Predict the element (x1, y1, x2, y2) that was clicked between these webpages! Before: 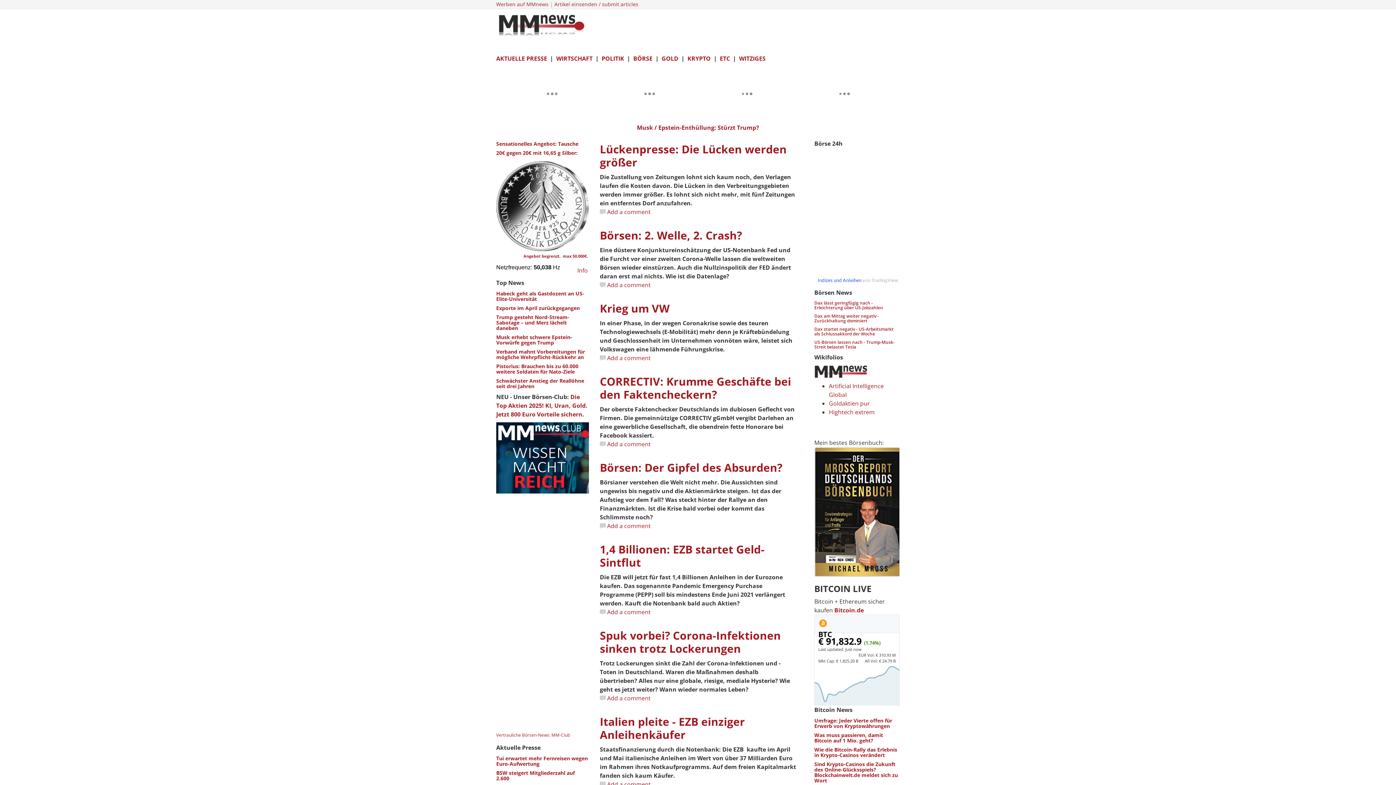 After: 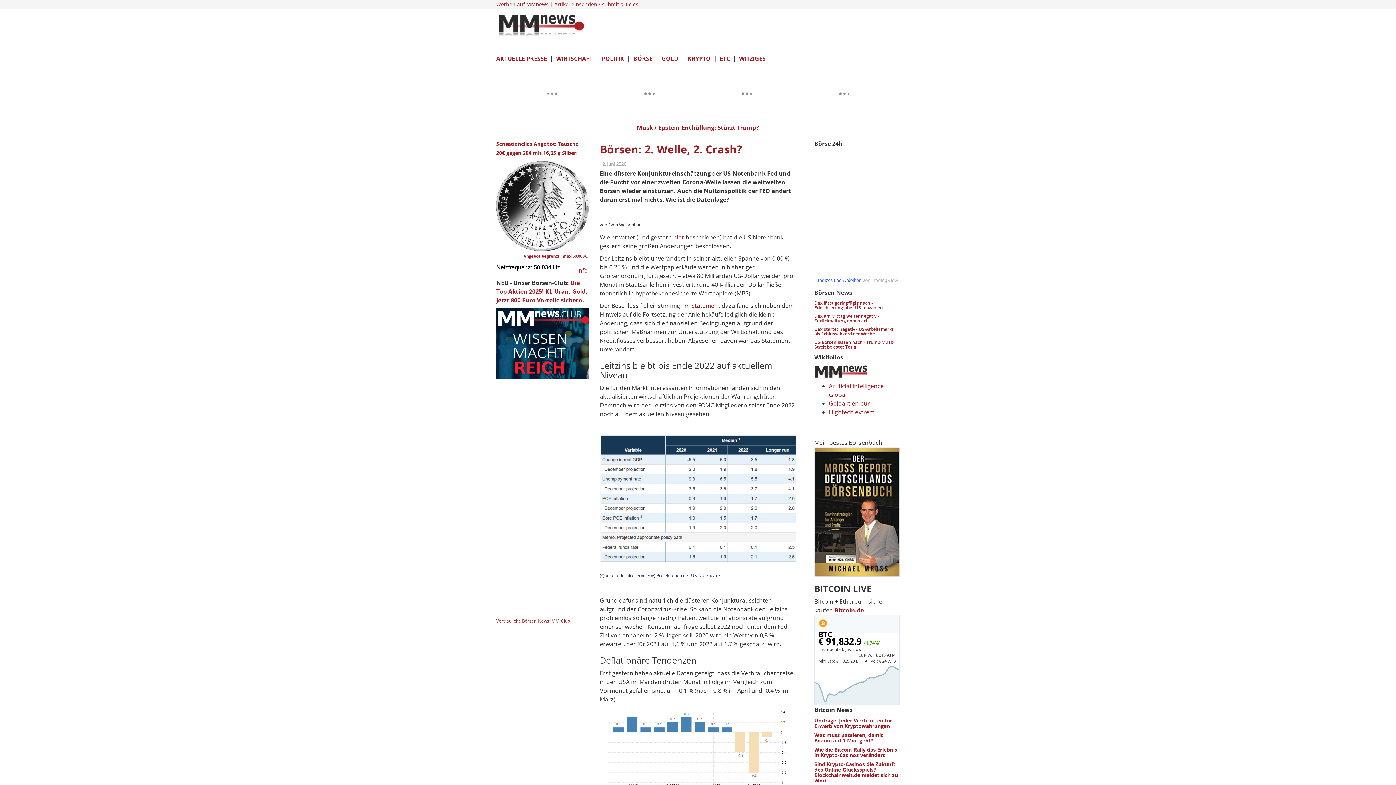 Action: label: Börsen: 2. Welle, 2. Crash? bbox: (600, 228, 742, 242)